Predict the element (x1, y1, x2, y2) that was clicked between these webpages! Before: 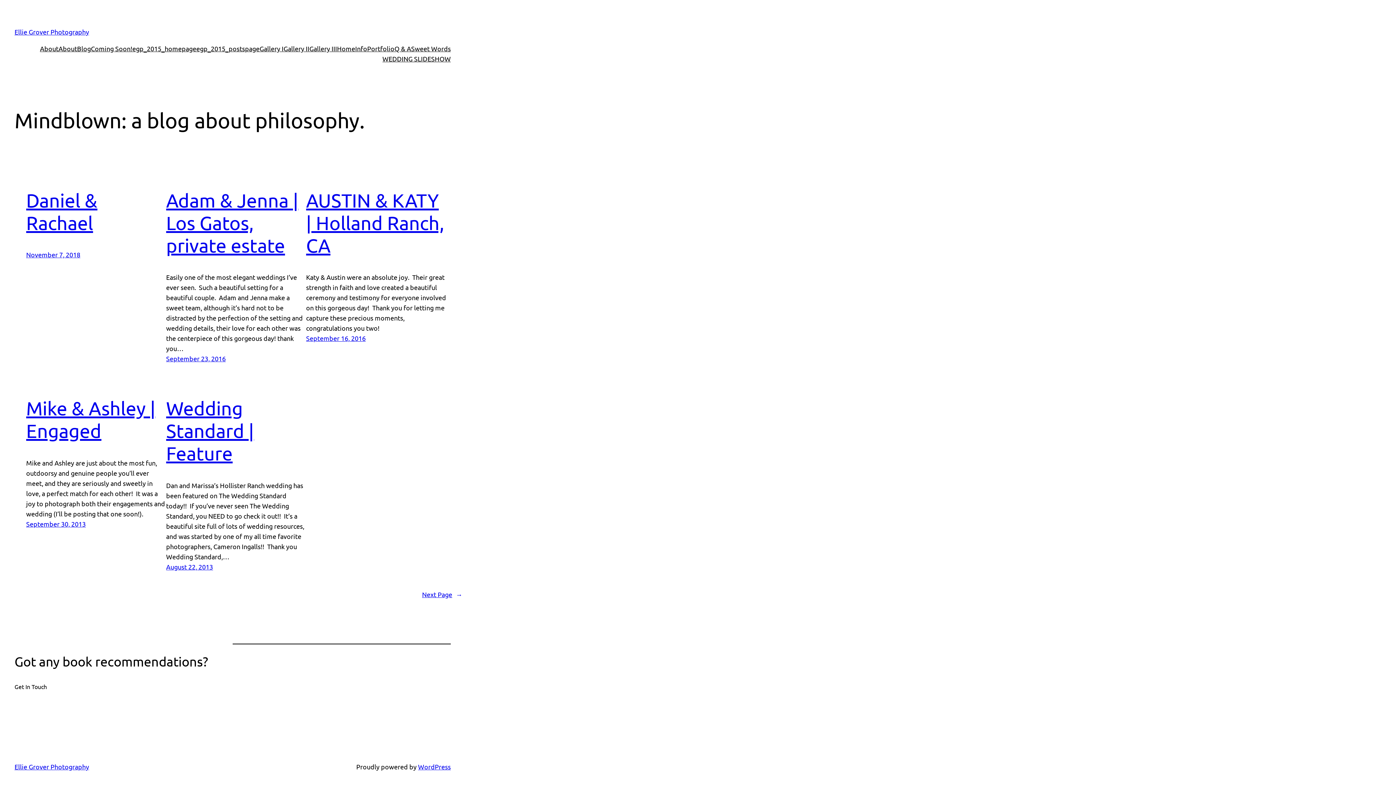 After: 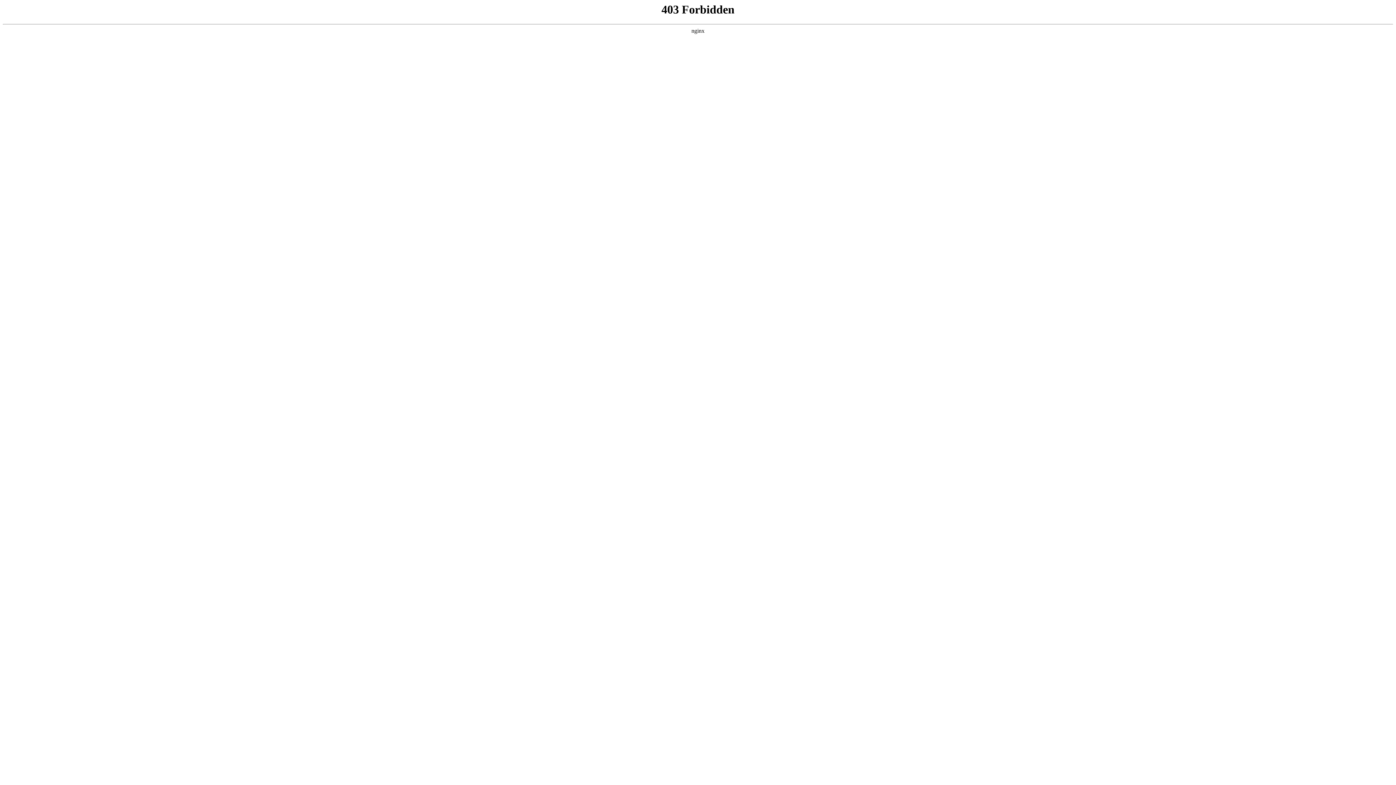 Action: bbox: (418, 763, 450, 770) label: WordPress